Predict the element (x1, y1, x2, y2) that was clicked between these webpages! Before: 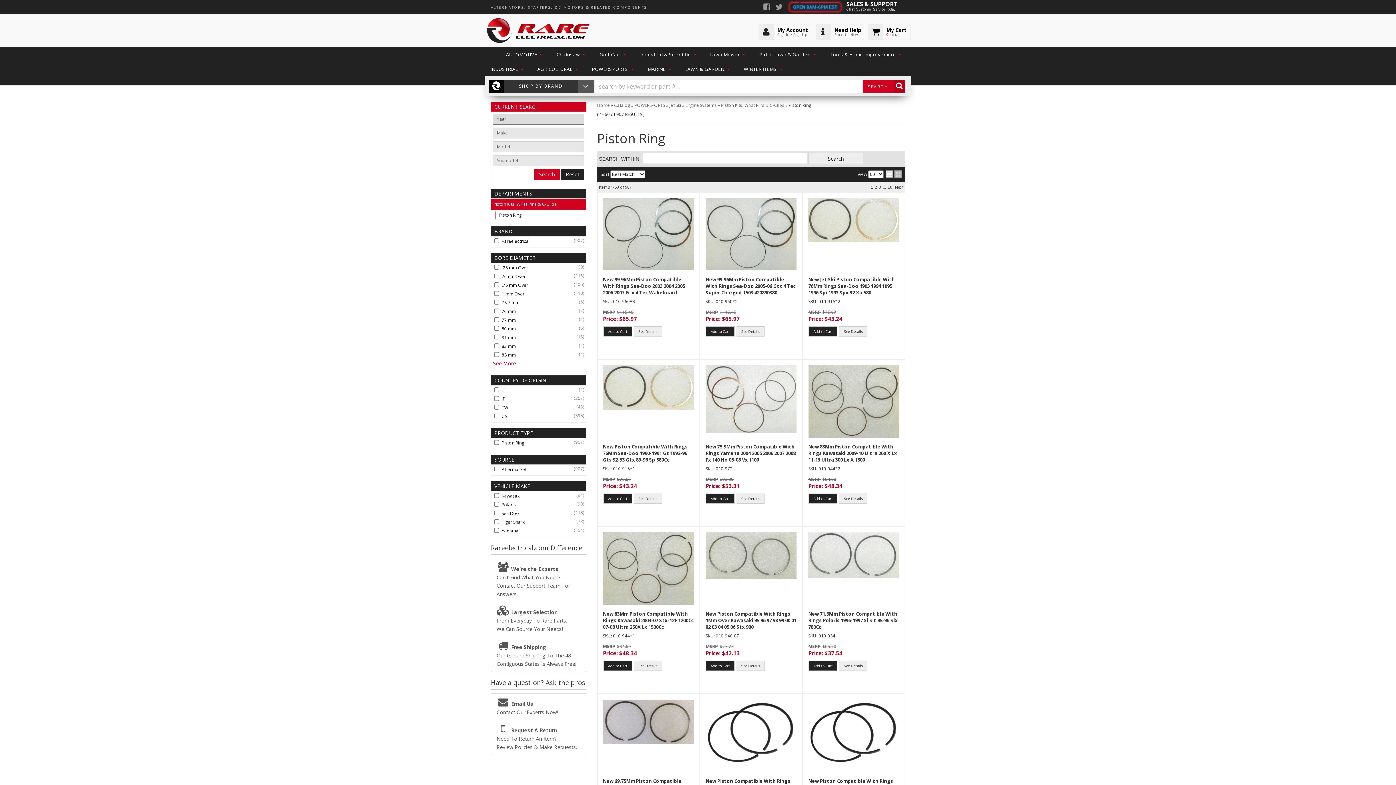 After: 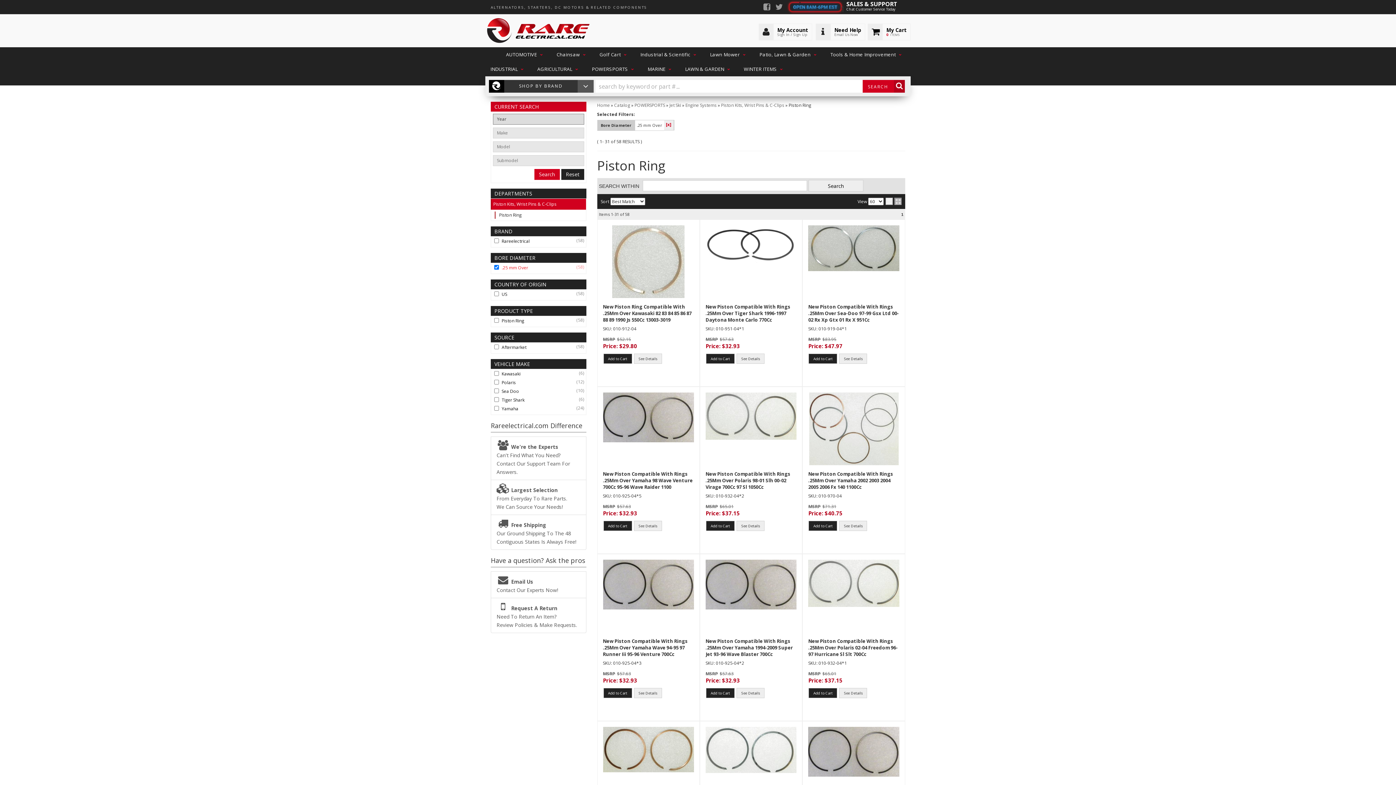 Action: bbox: (501, 265, 581, 270) label: .25 mm Over
(69)